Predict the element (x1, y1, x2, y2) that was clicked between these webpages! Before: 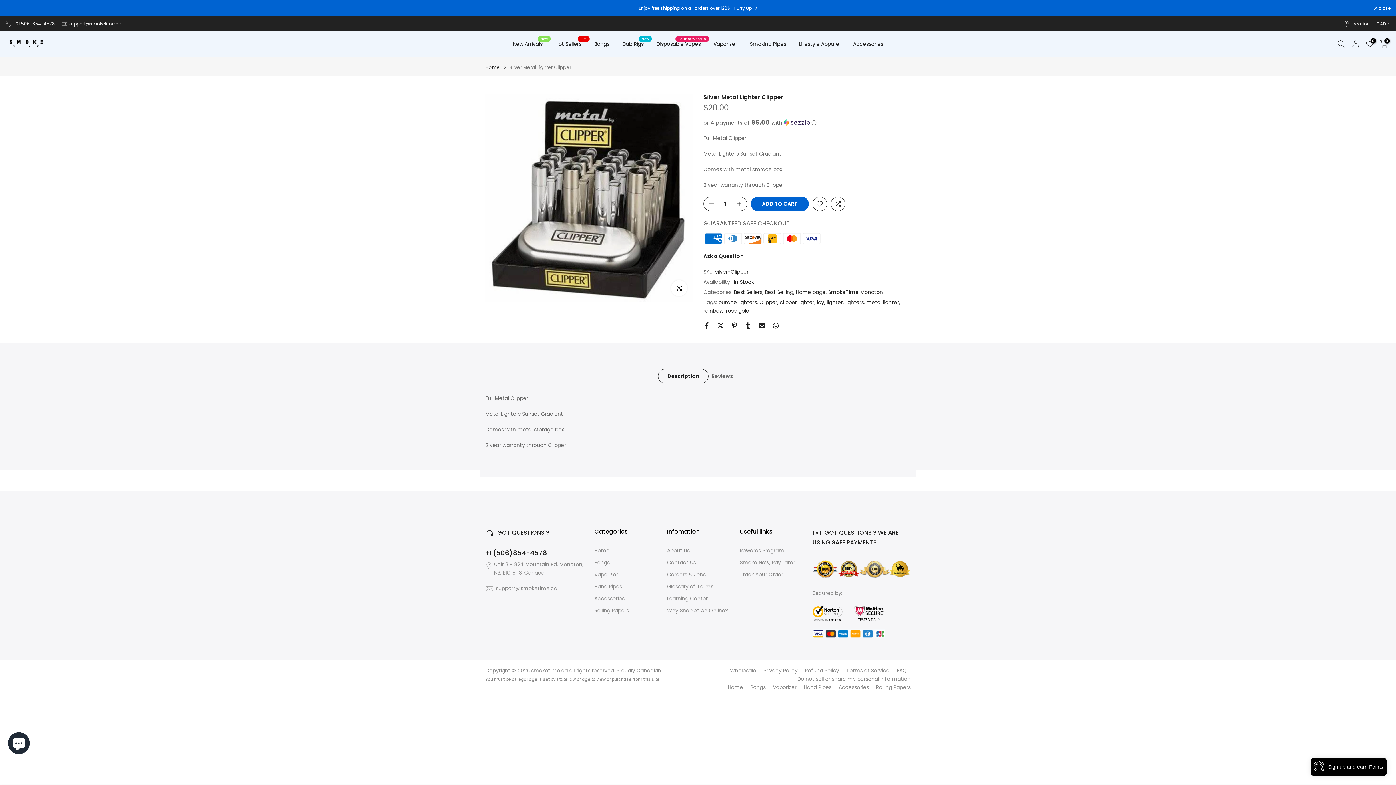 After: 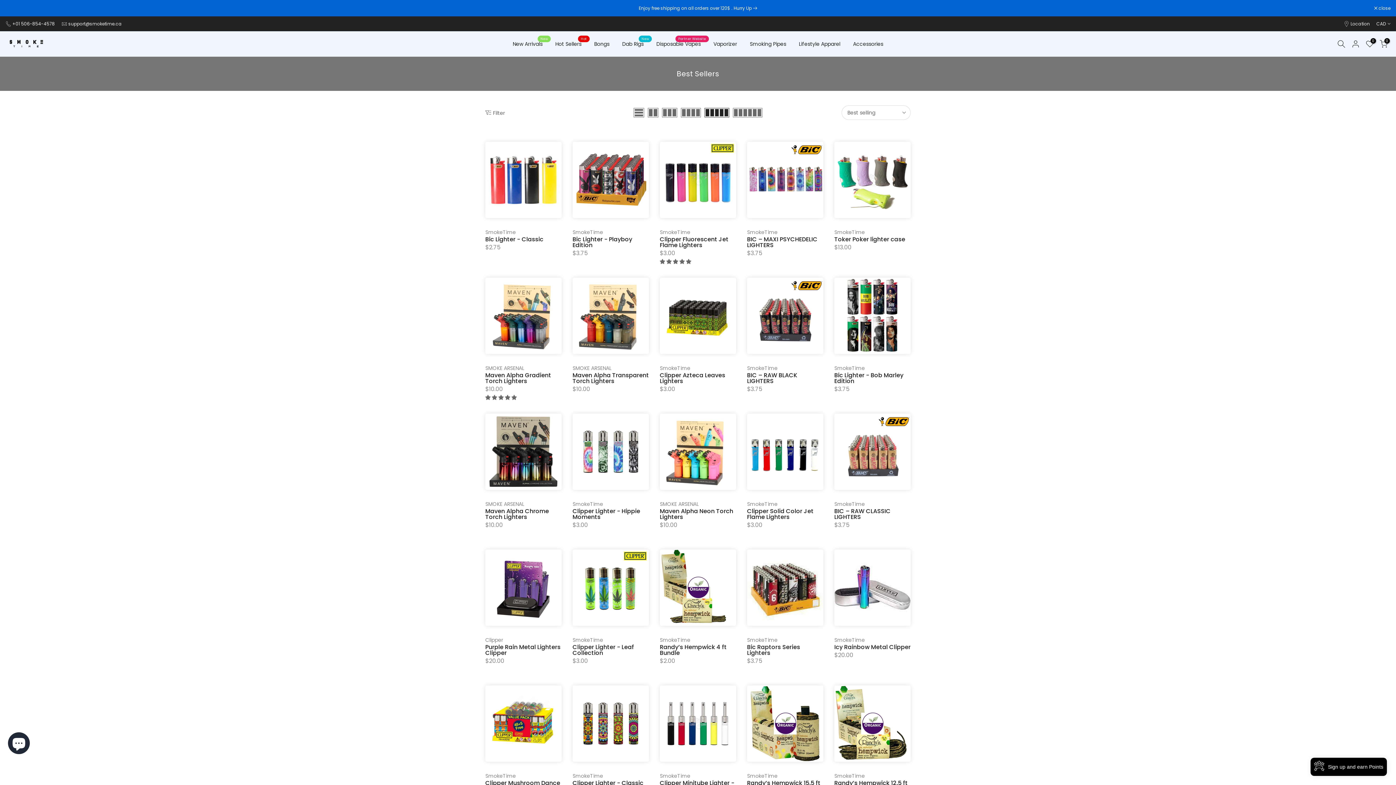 Action: label: lighters bbox: (845, 298, 865, 306)